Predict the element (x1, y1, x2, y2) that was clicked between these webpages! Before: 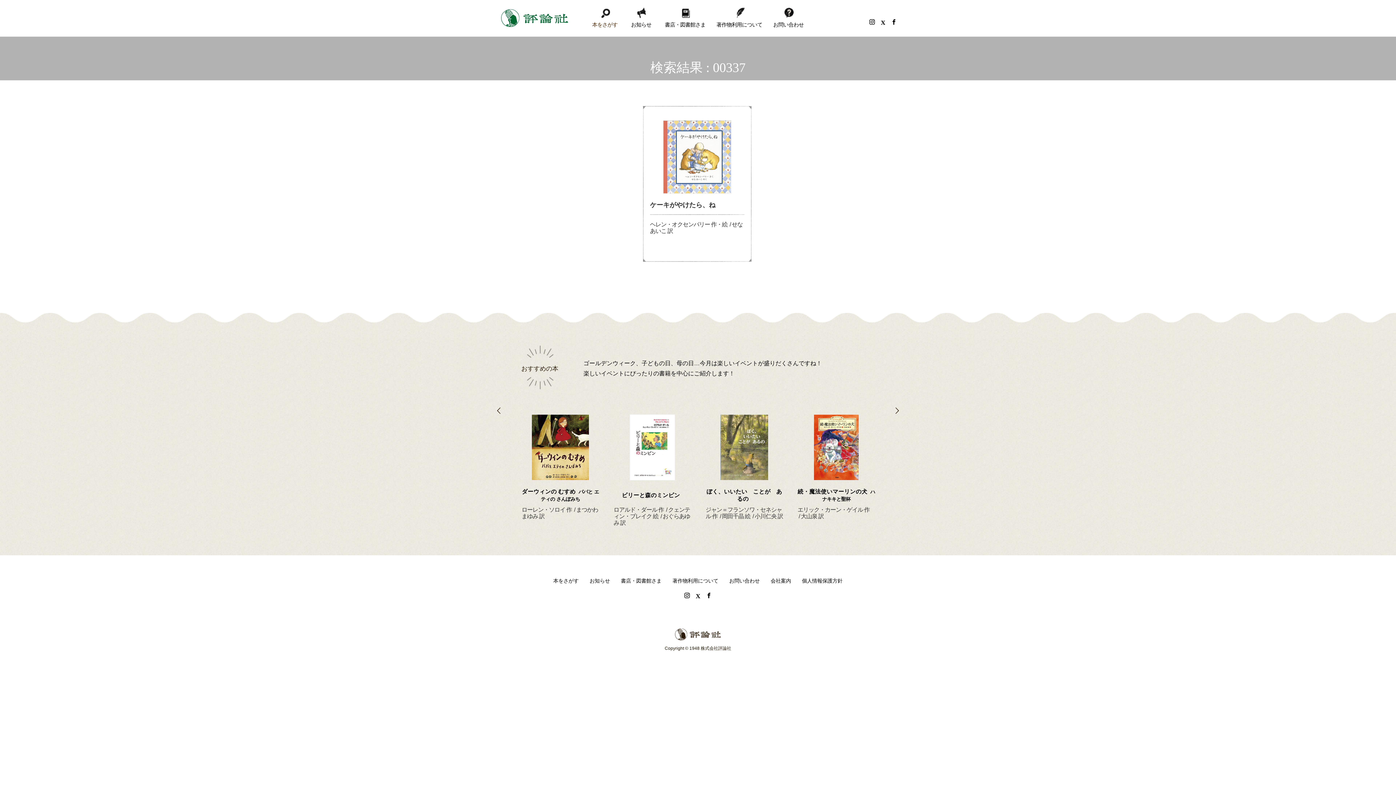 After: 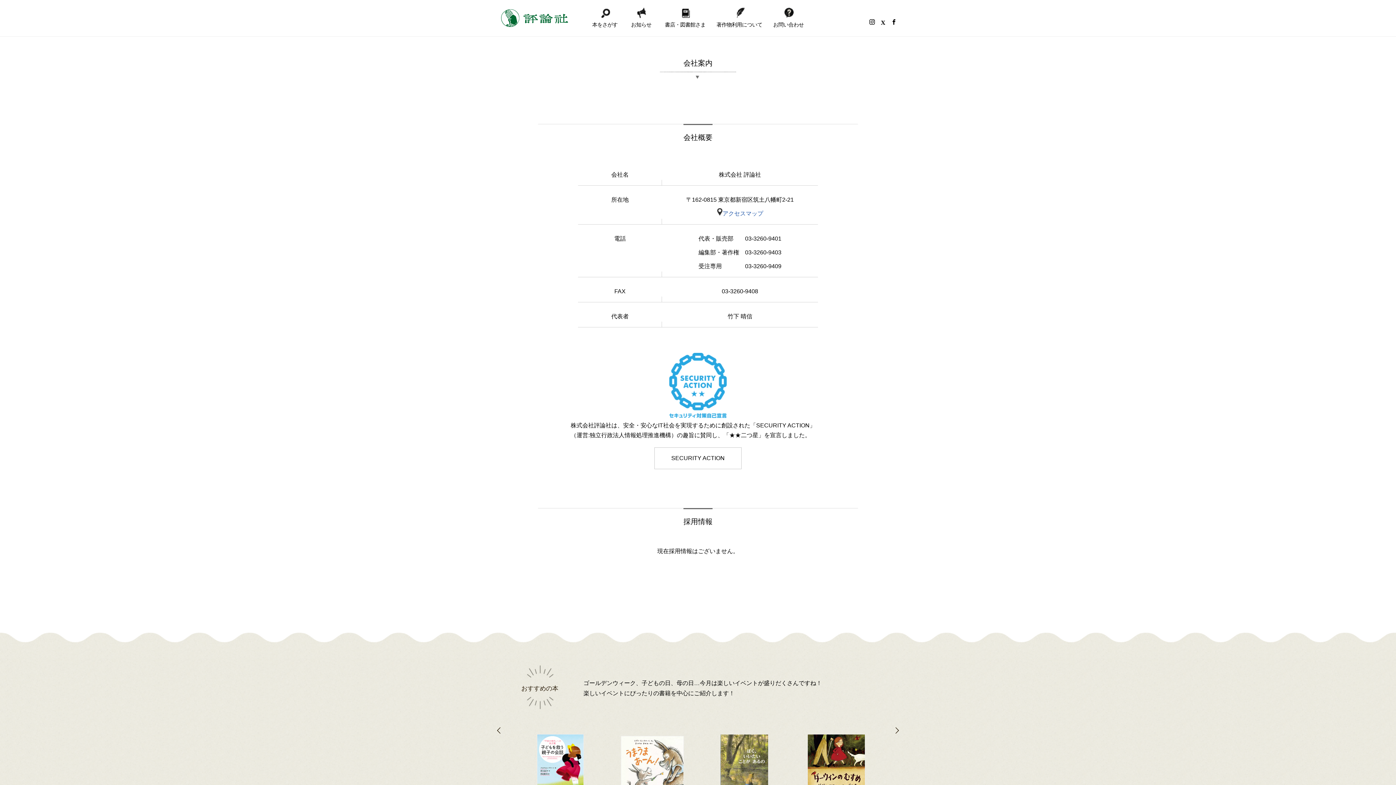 Action: bbox: (770, 570, 791, 591) label: 会社案内